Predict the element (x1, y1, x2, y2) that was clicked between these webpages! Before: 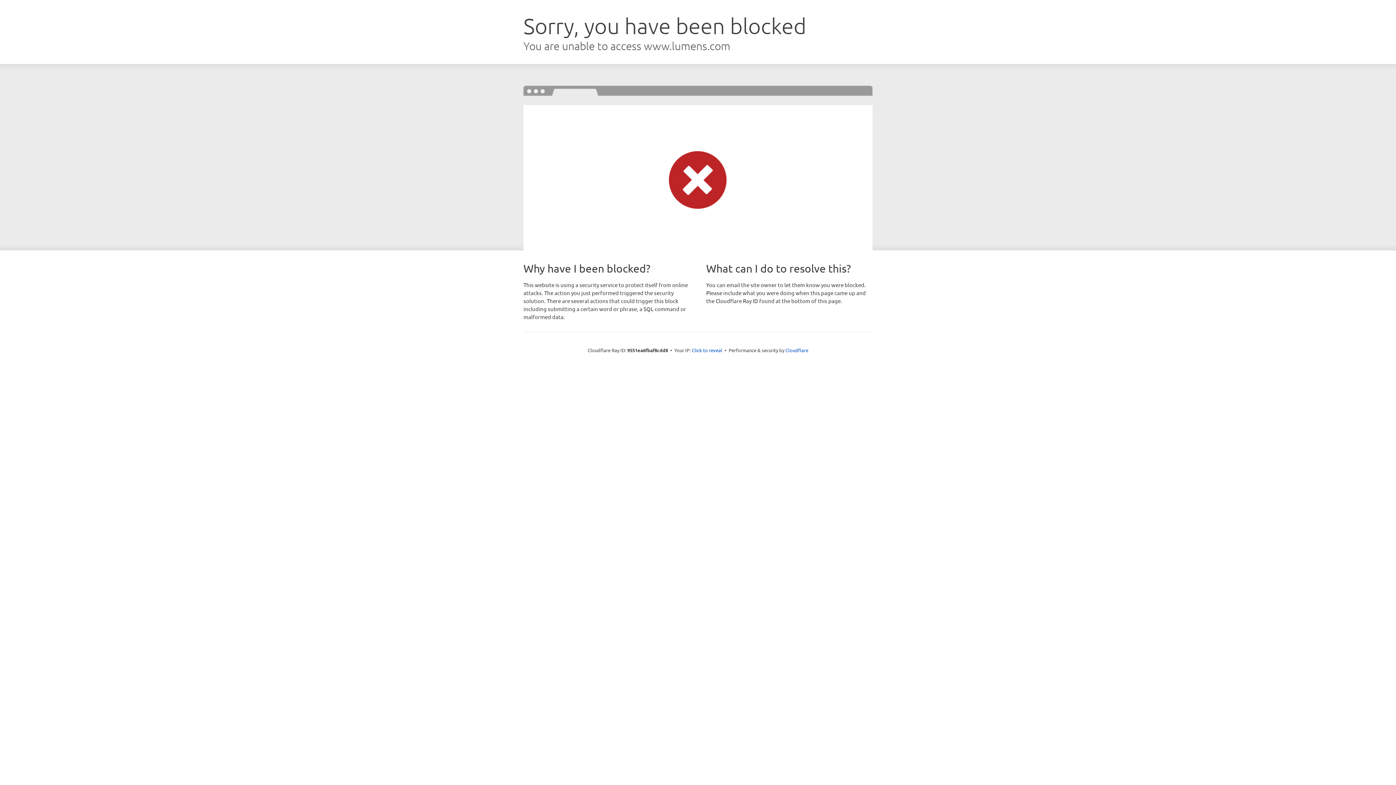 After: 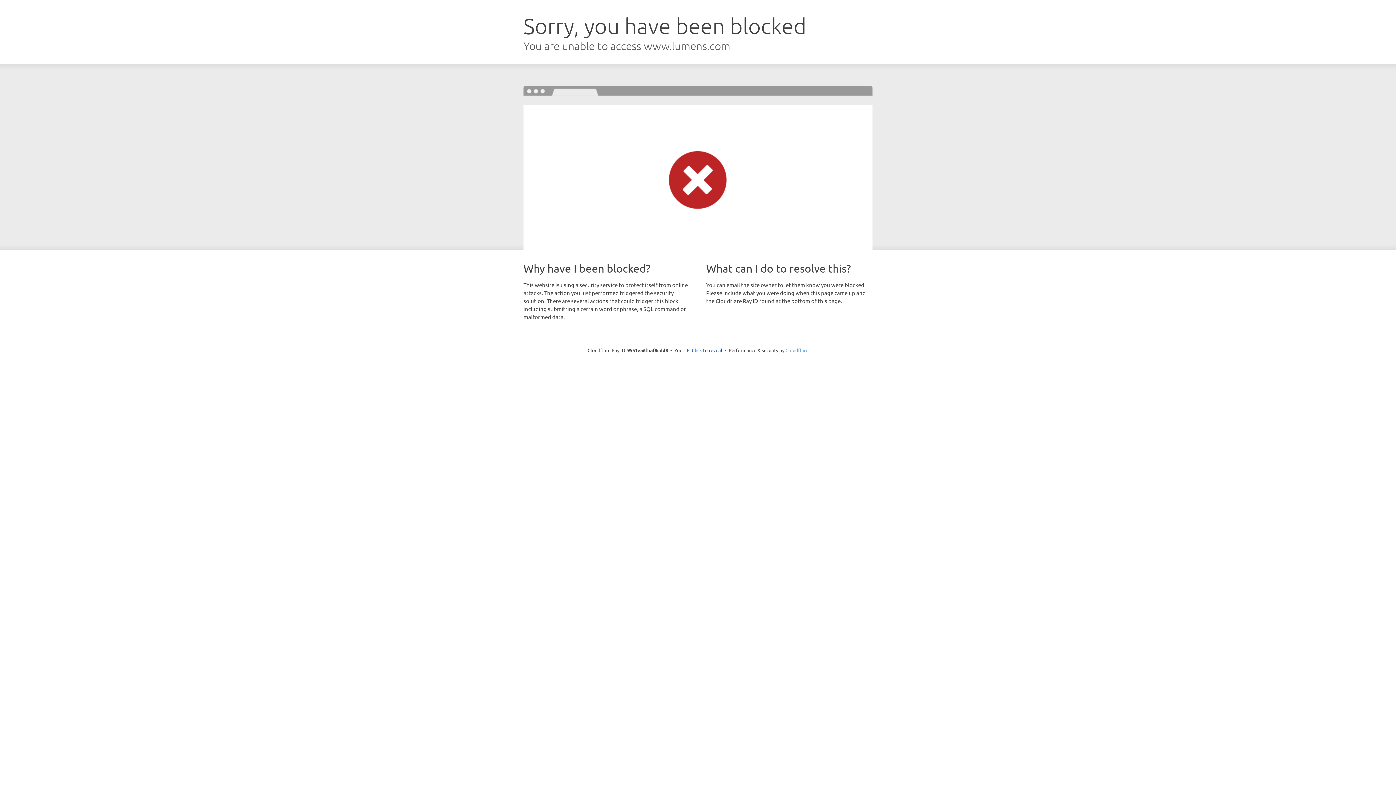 Action: bbox: (785, 347, 808, 353) label: Cloudflare